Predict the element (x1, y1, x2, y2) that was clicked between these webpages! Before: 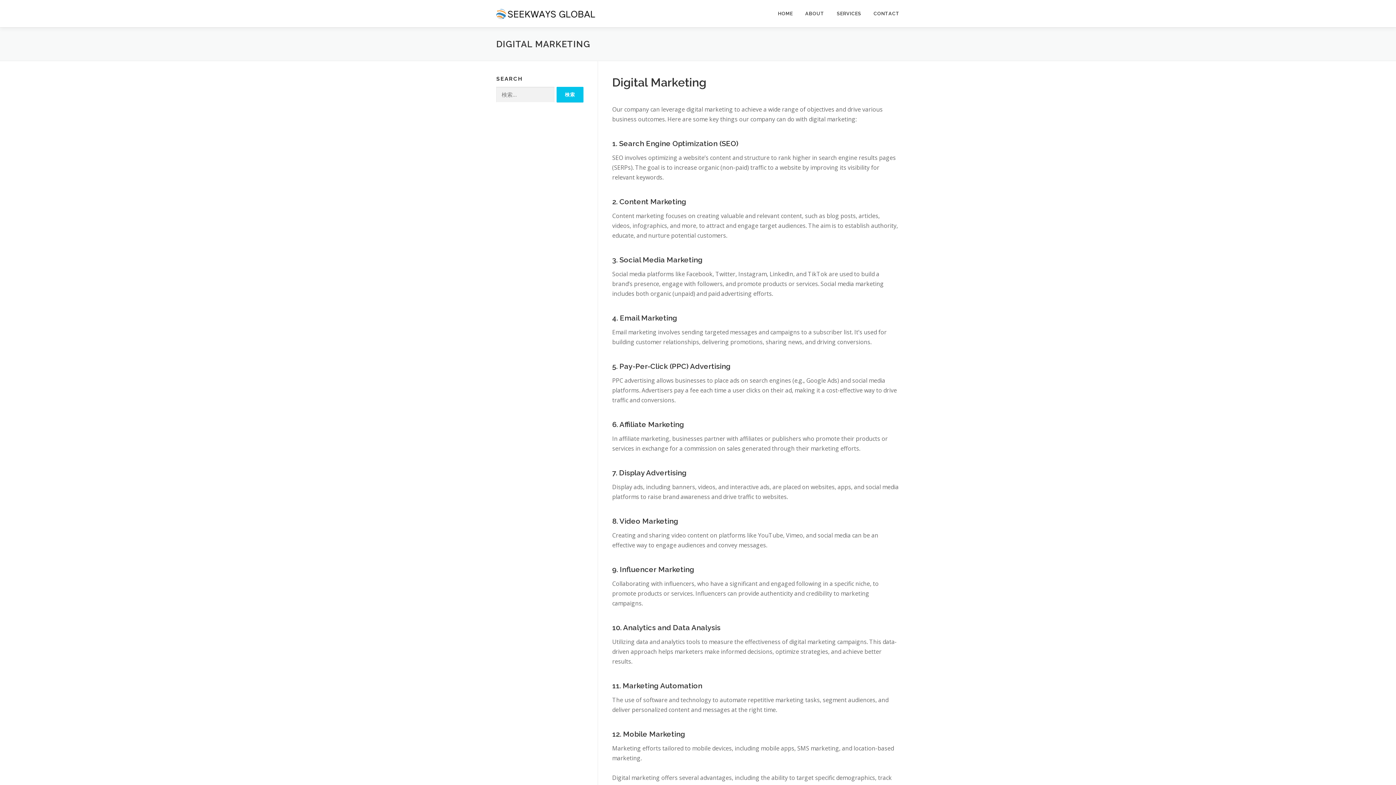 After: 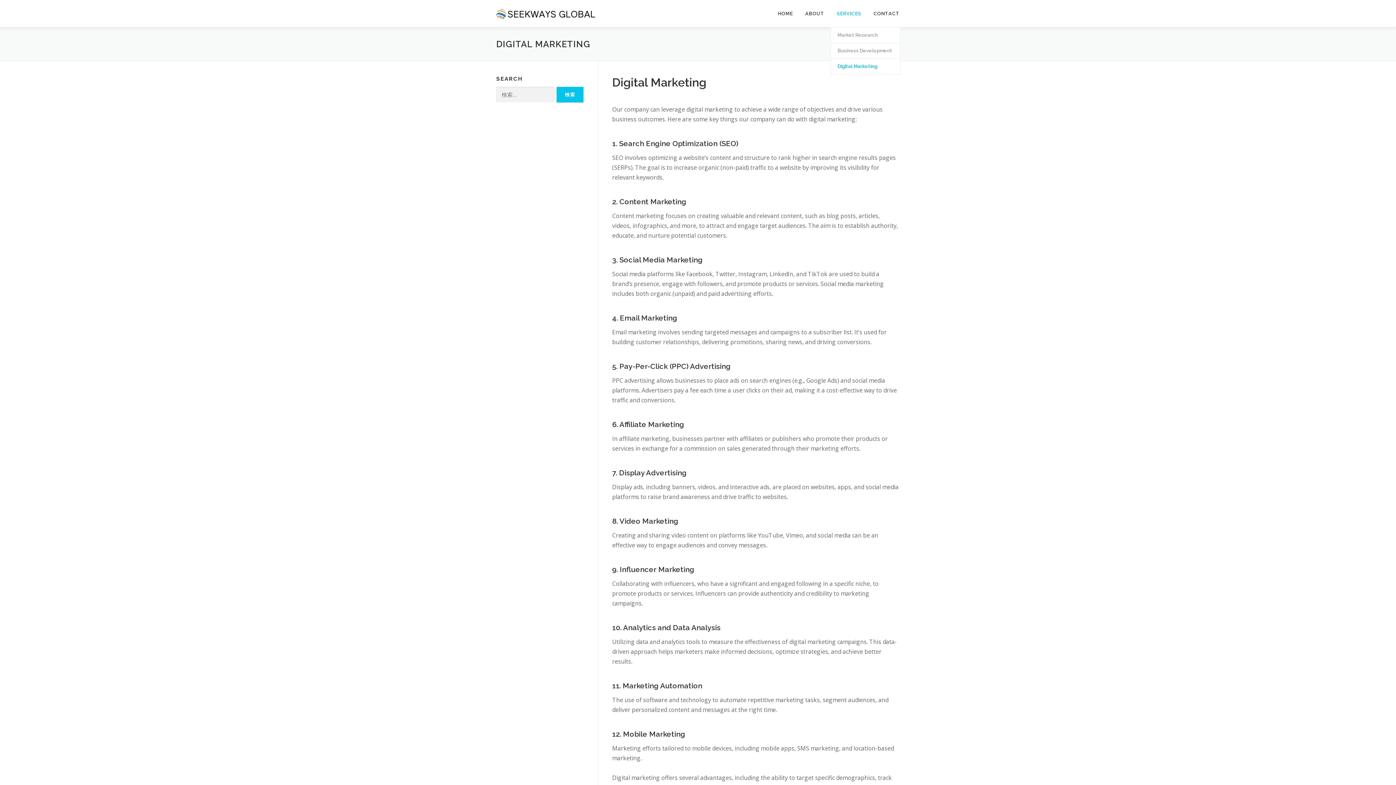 Action: label: SERVICES bbox: (830, 0, 867, 27)